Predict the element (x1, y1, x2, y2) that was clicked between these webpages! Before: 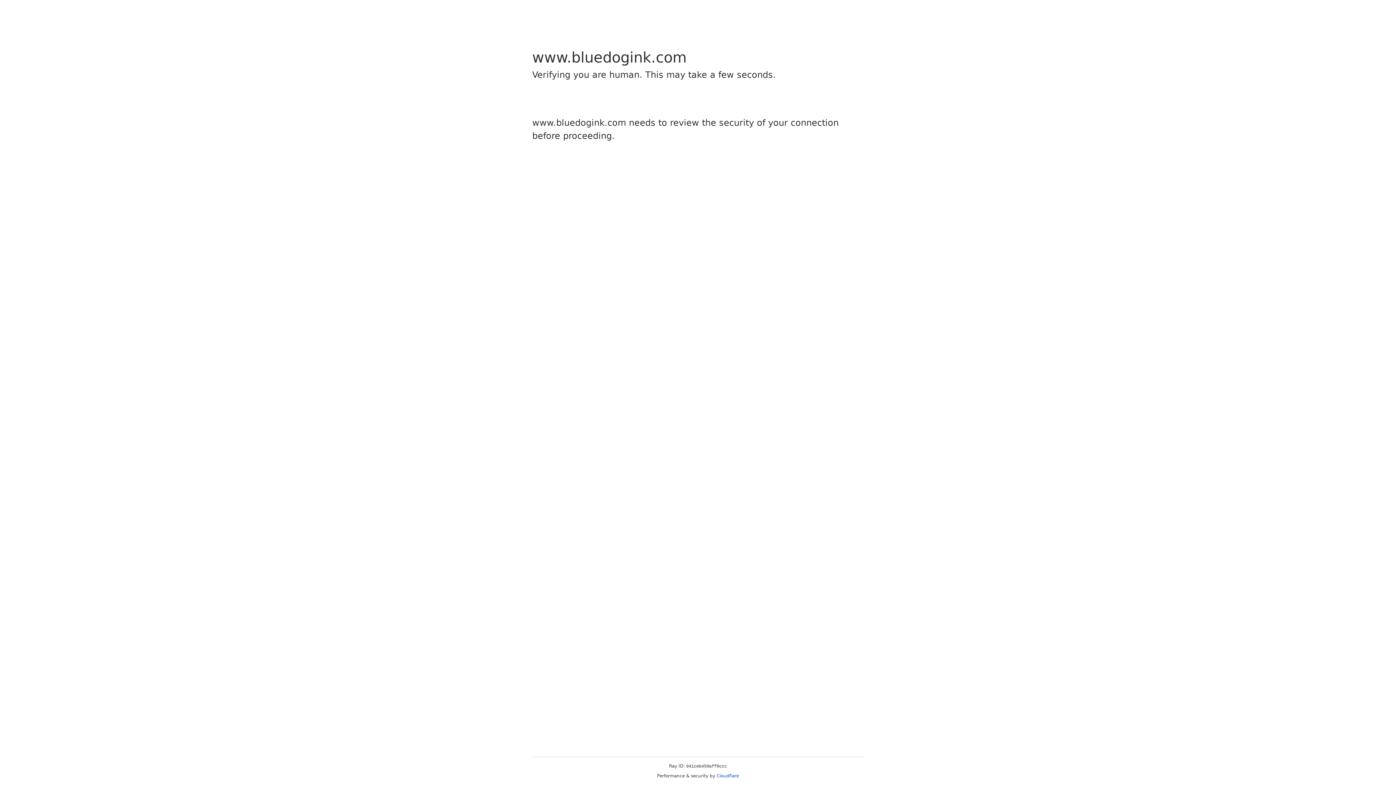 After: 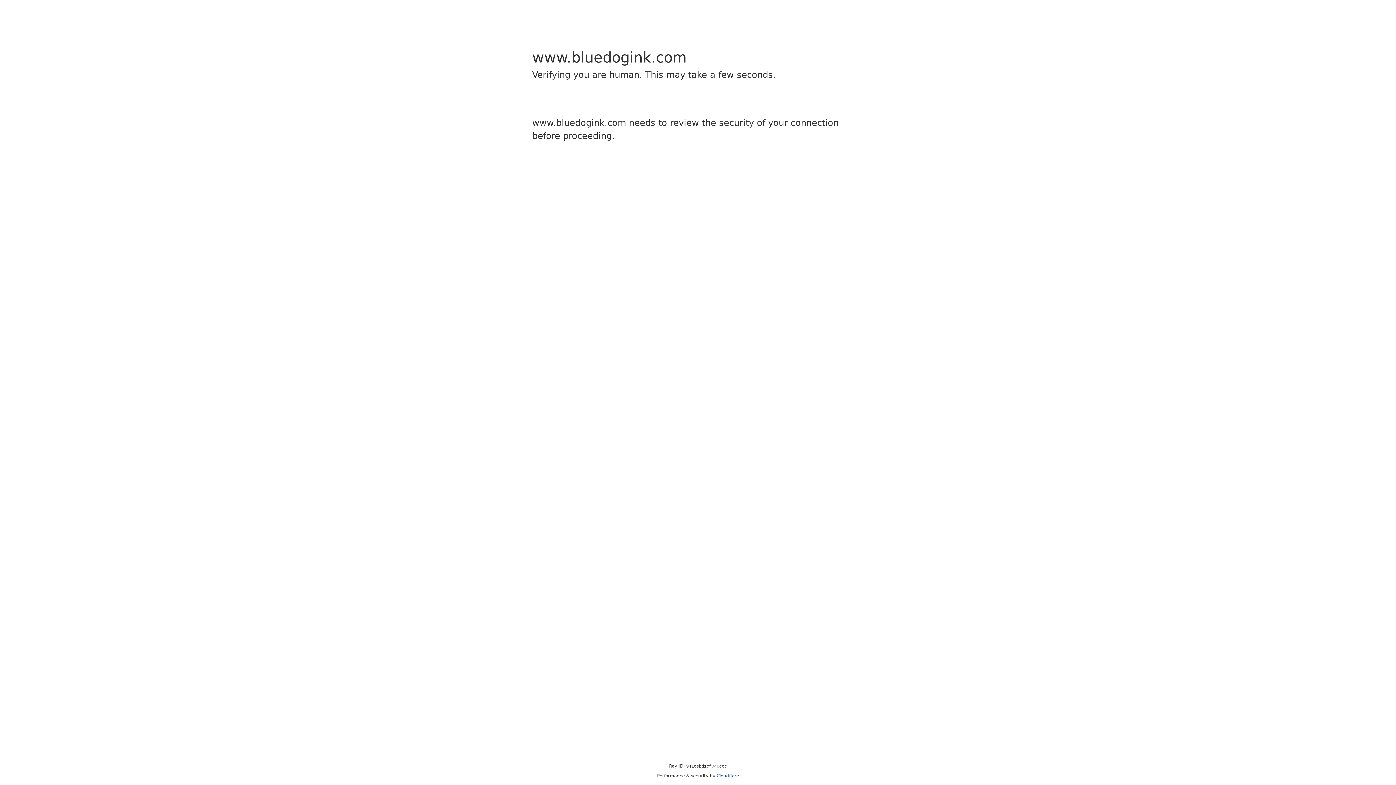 Action: bbox: (716, 773, 739, 778) label: Cloudflare